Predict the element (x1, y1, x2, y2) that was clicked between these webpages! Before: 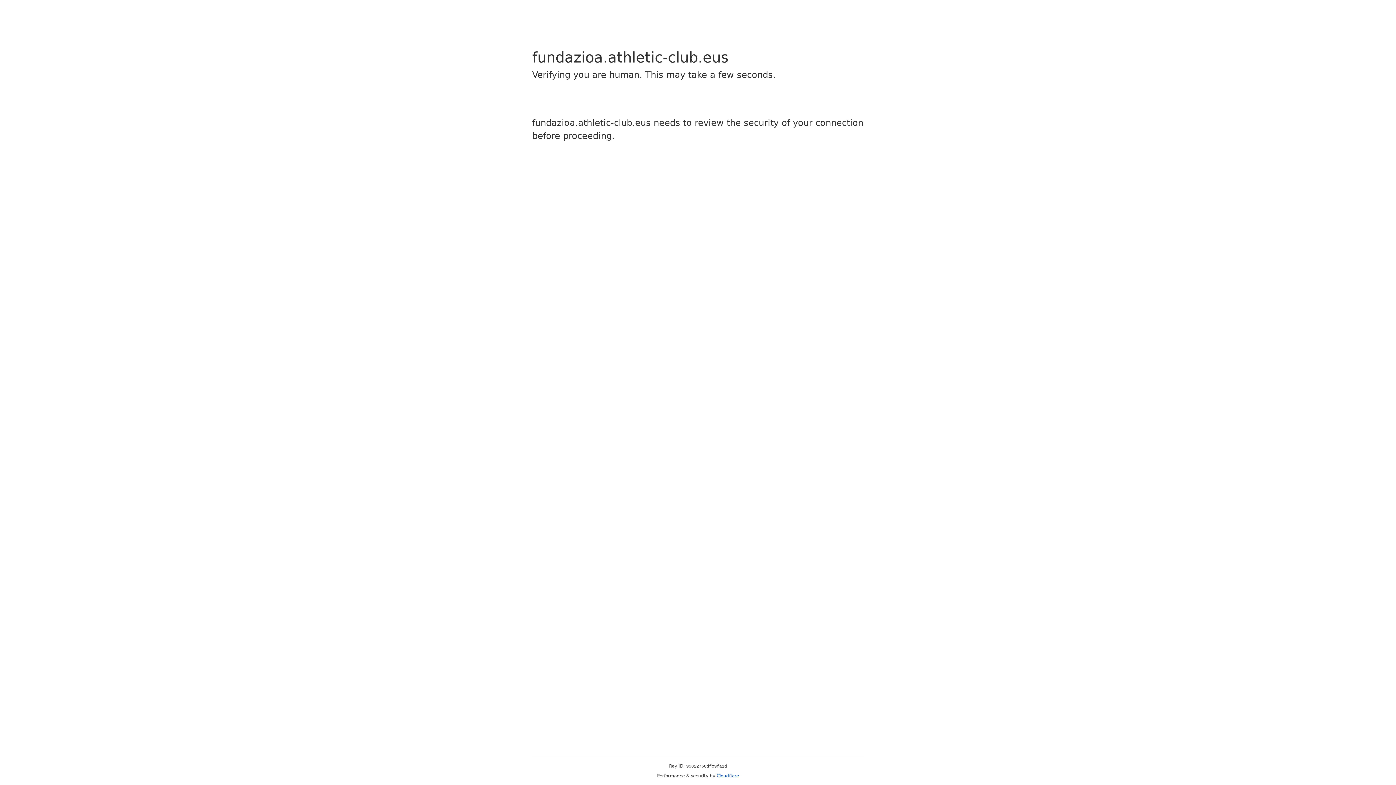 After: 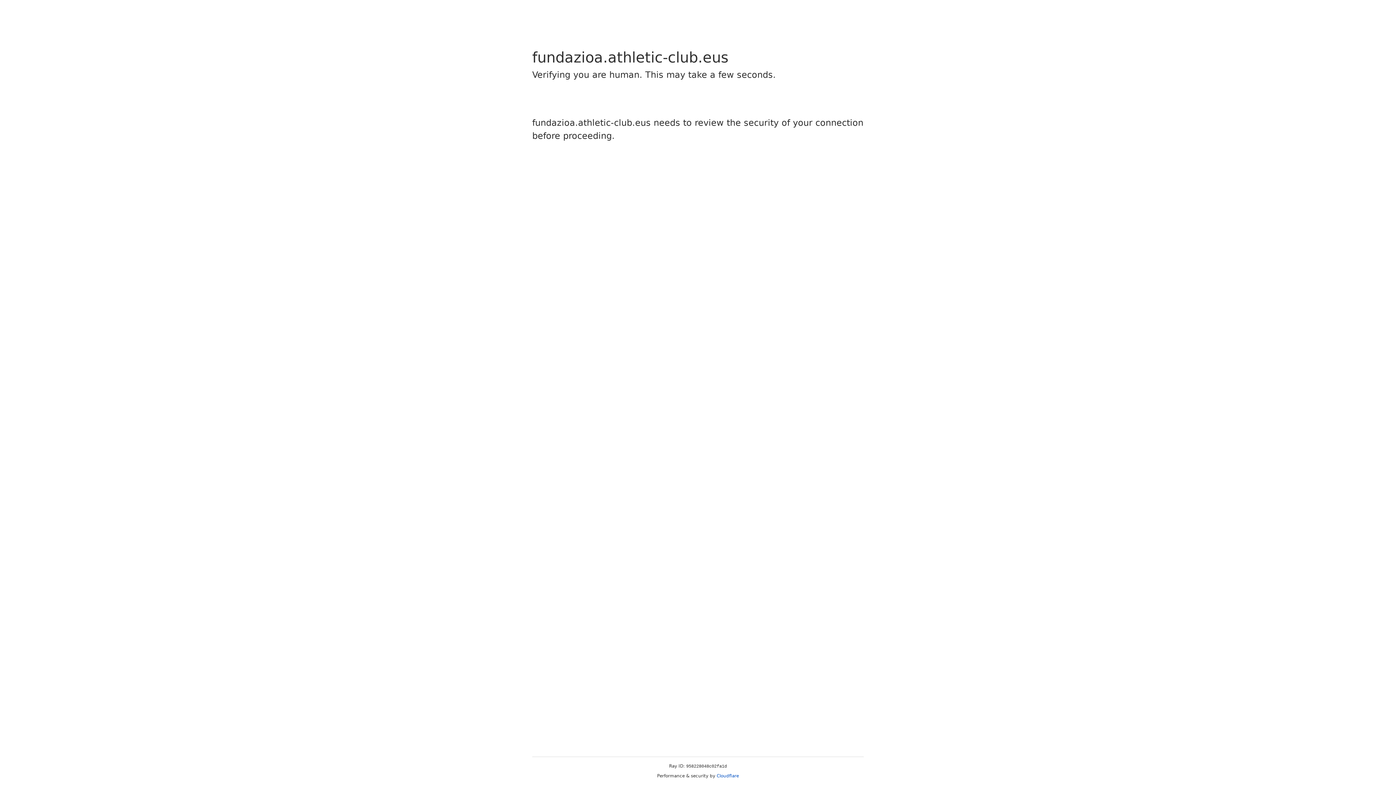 Action: bbox: (716, 773, 739, 778) label: Cloudflare